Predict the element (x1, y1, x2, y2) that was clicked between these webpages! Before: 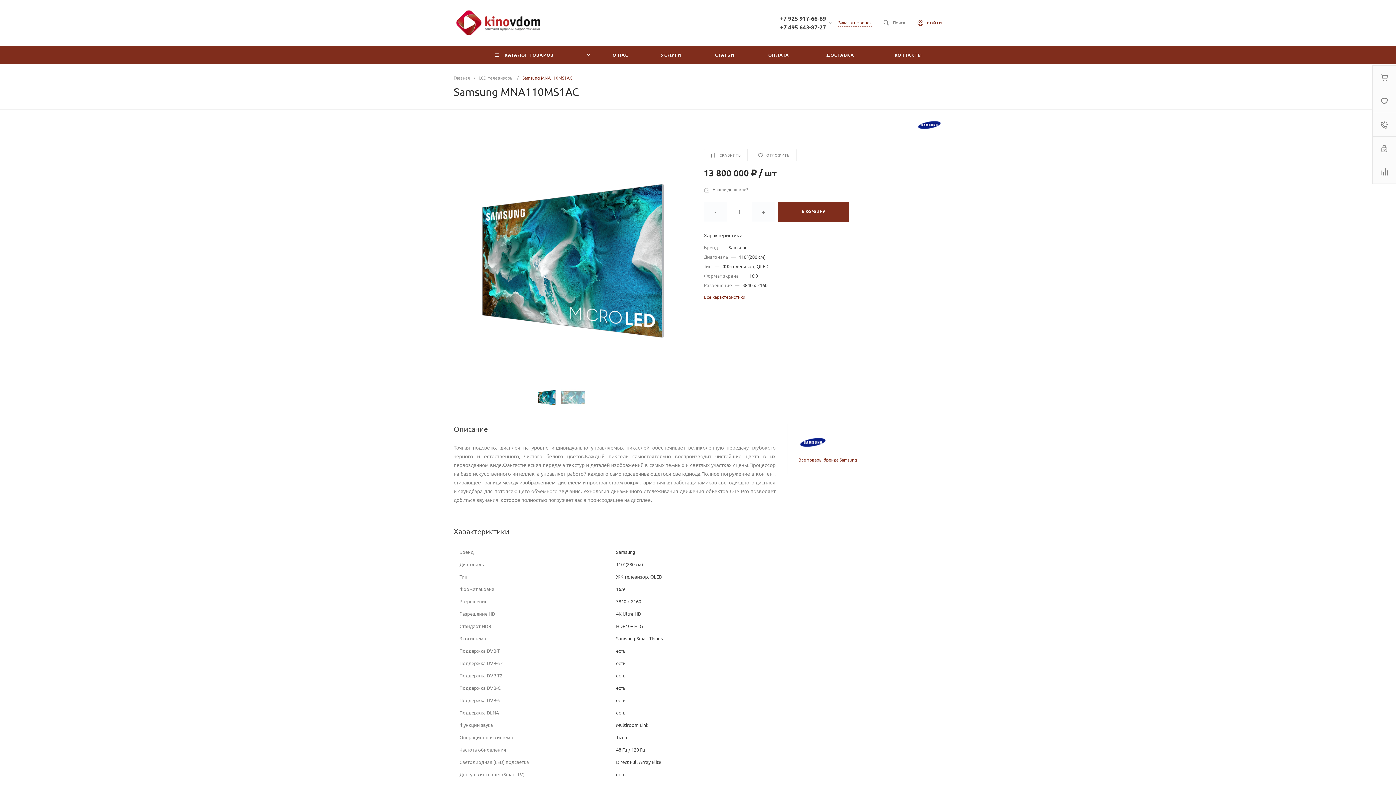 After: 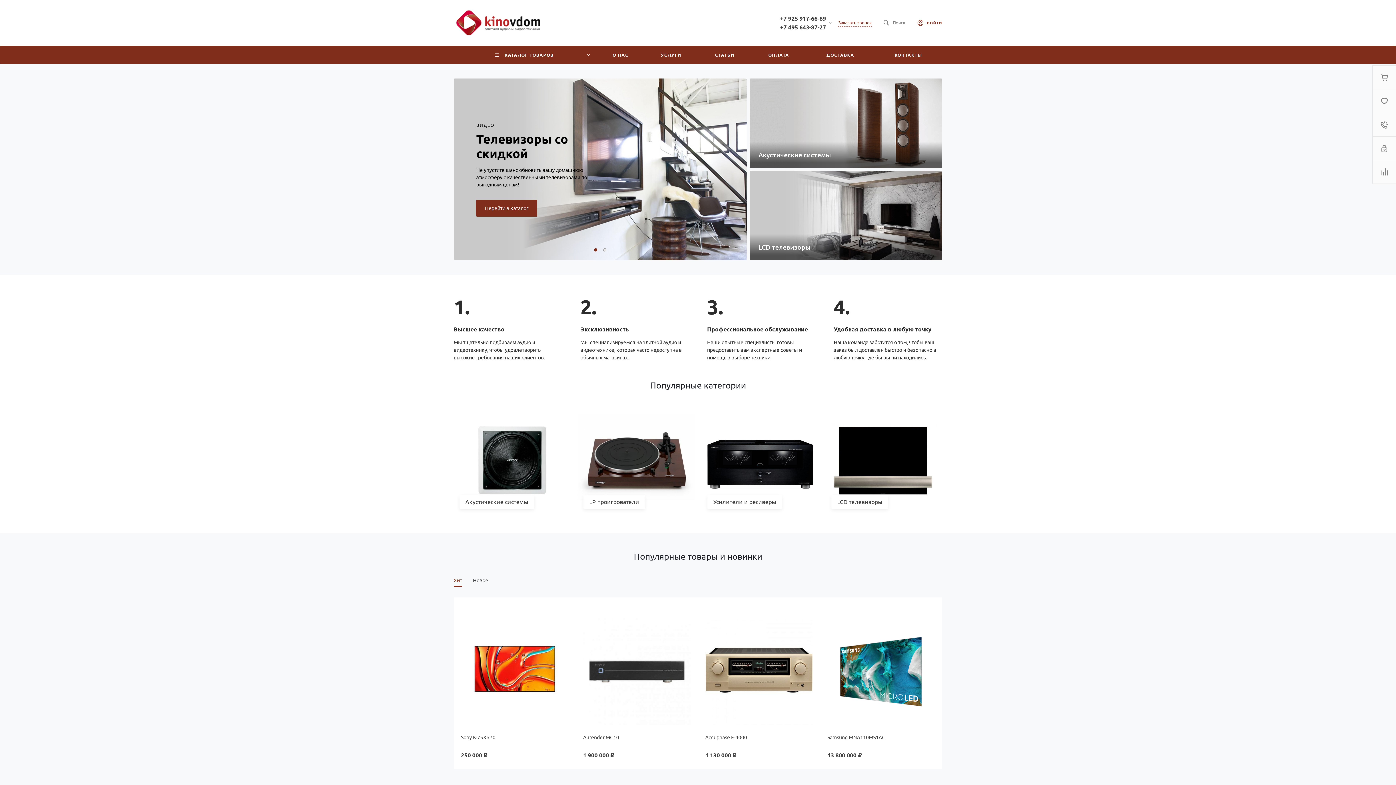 Action: label:   bbox: (453, 8, 544, 37)